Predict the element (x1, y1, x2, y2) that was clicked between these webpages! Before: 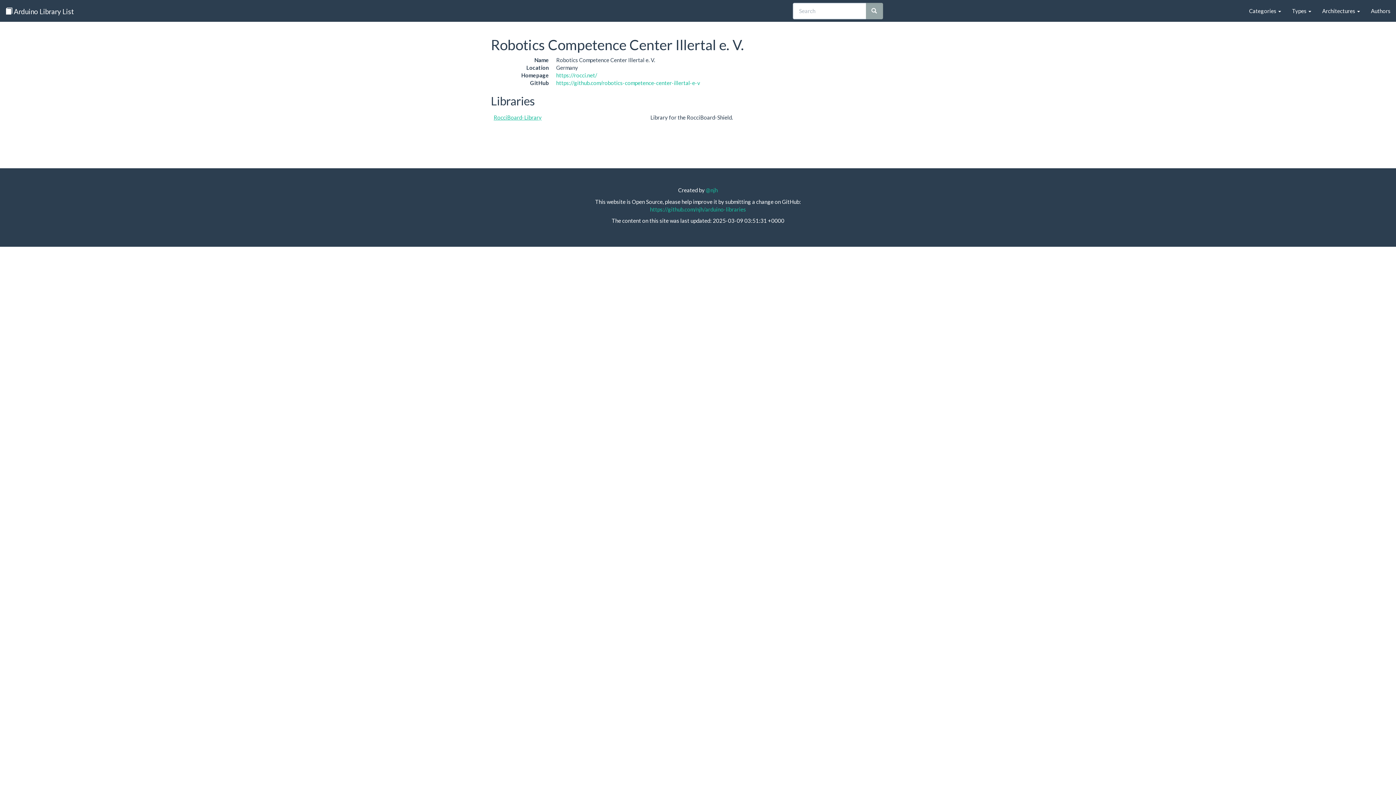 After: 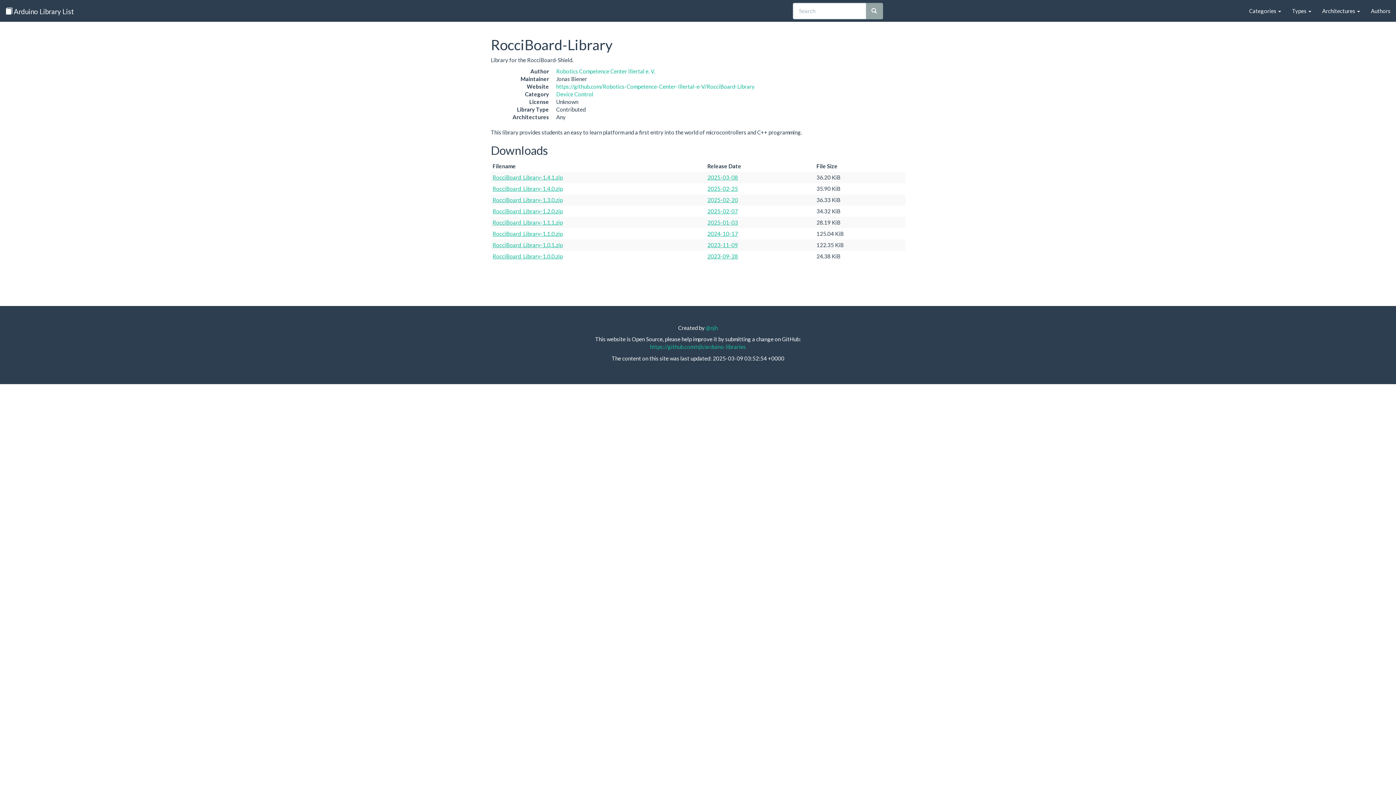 Action: bbox: (493, 114, 541, 120) label: RocciBoard-Library